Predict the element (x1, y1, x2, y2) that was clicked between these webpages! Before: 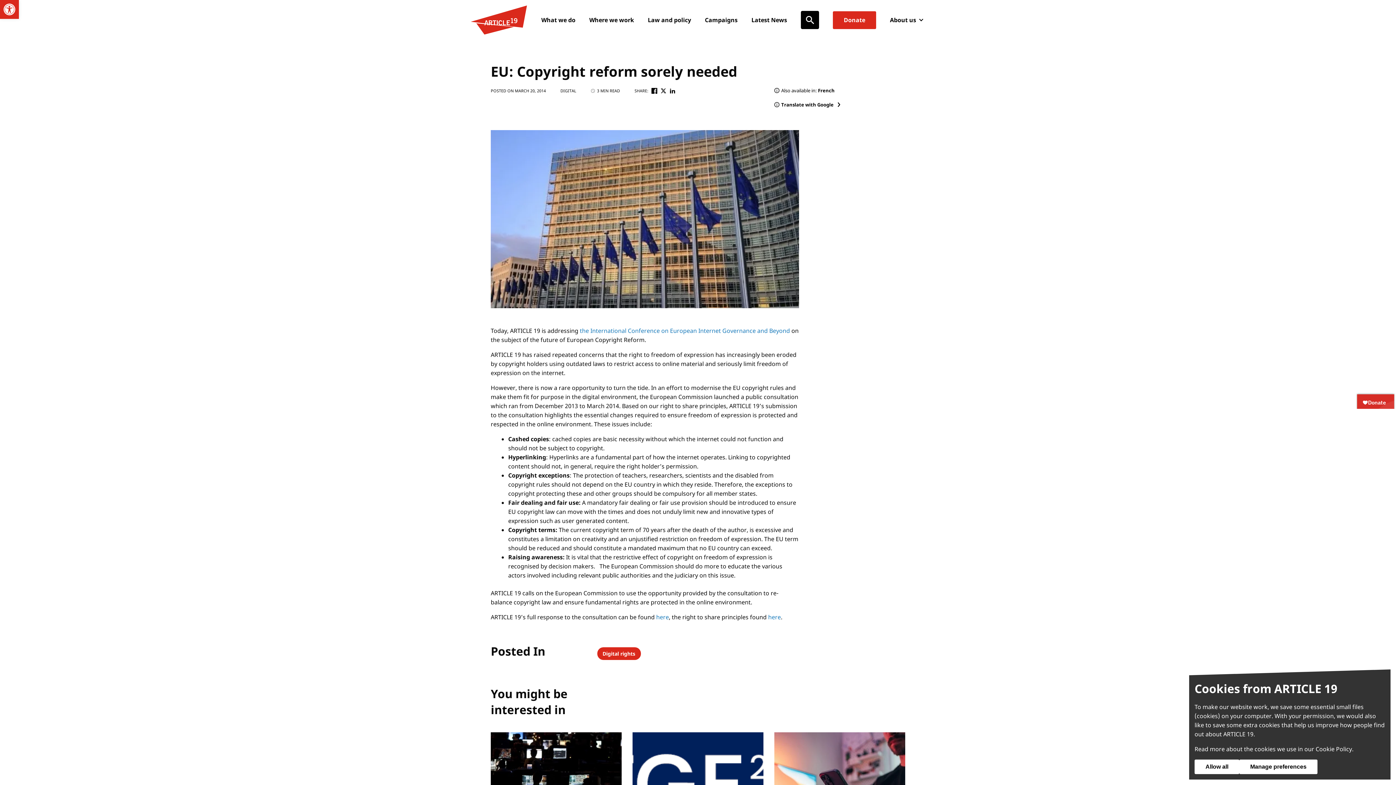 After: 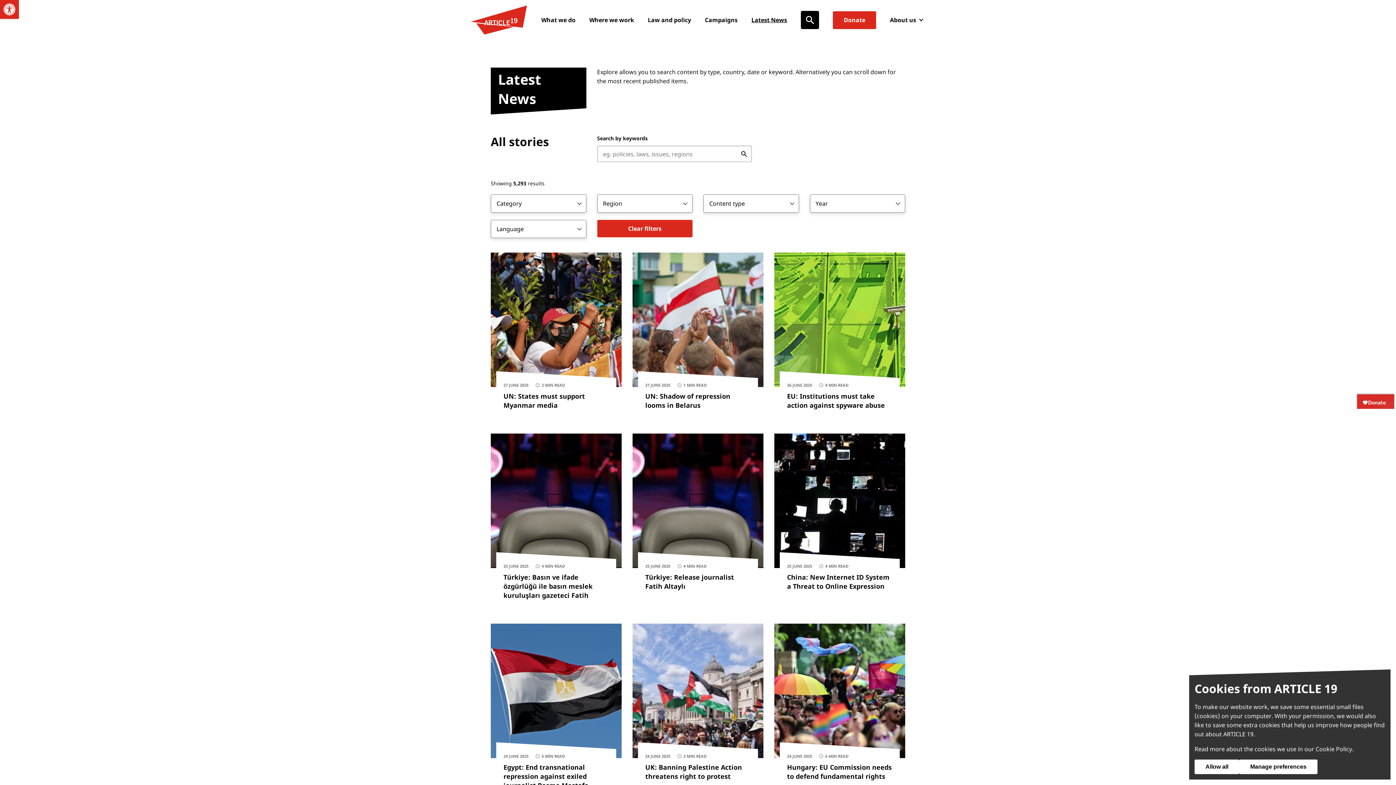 Action: label: Latest News bbox: (751, 15, 787, 24)